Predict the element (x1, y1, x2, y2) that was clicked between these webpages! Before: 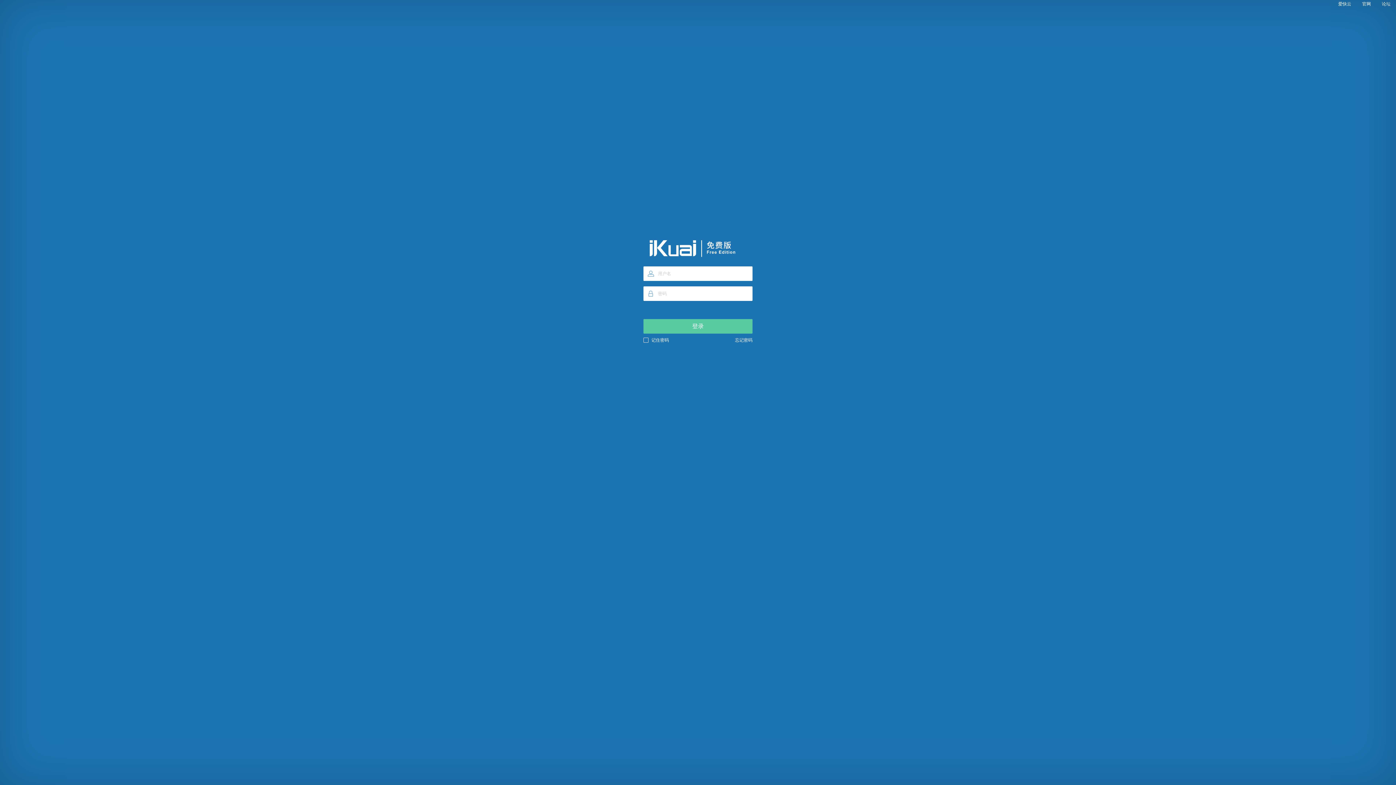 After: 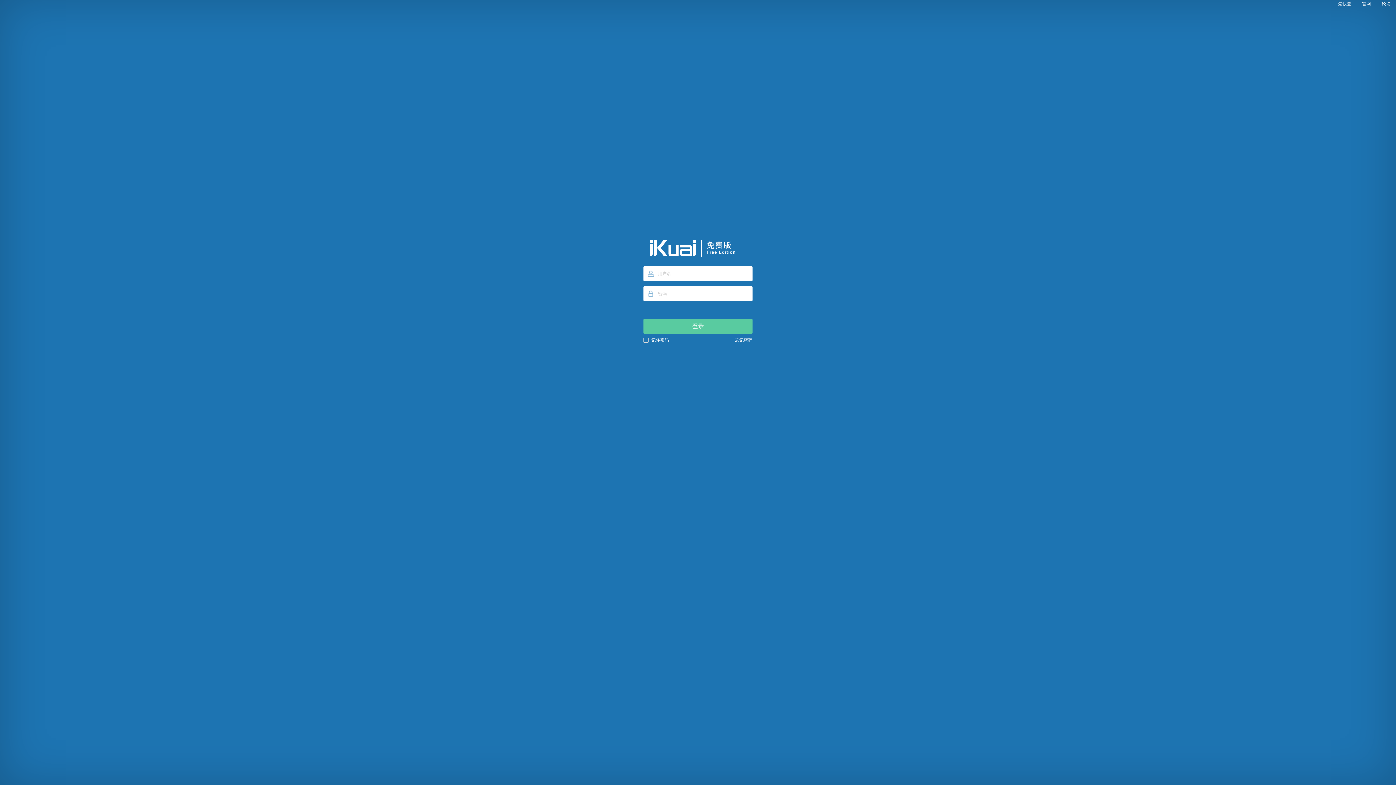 Action: label: 官网 bbox: (1362, 1, 1371, 7)